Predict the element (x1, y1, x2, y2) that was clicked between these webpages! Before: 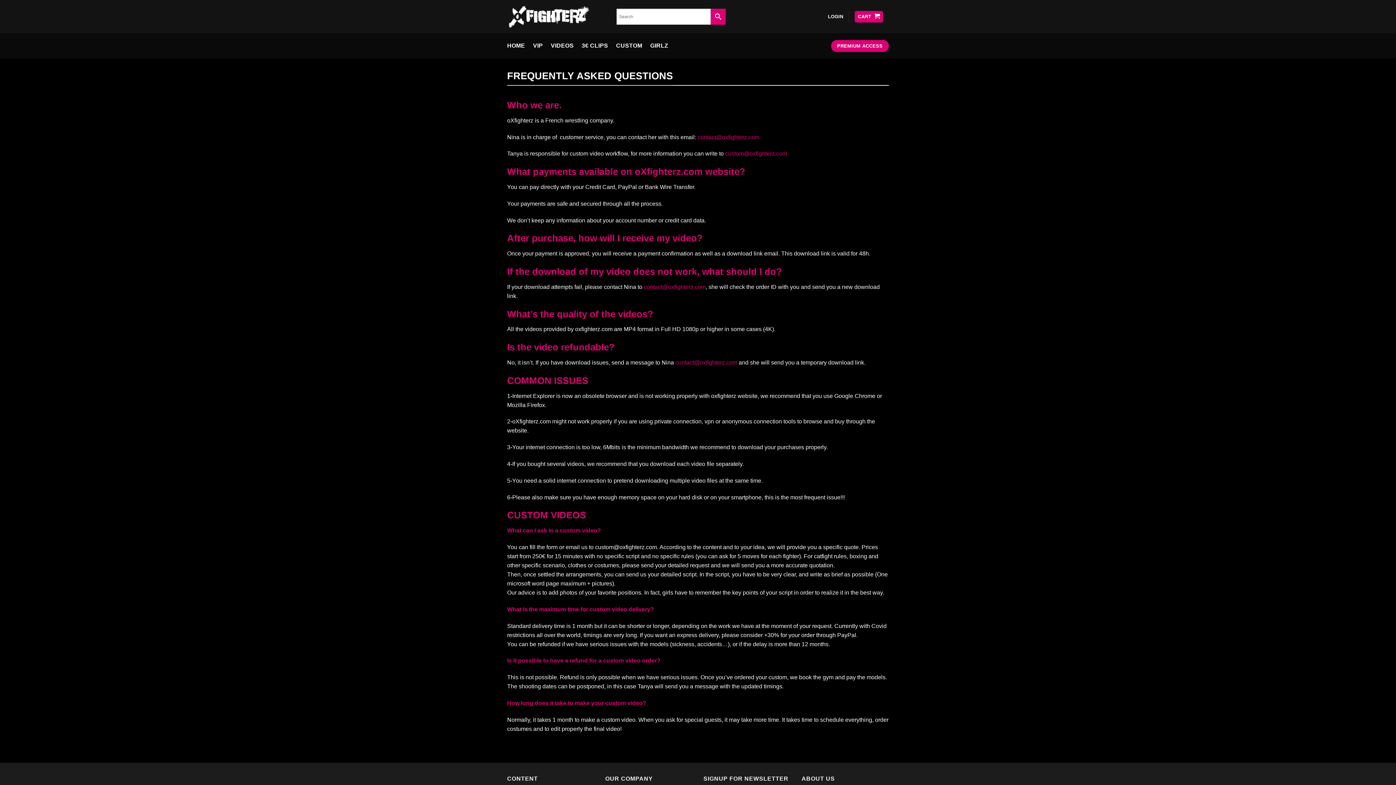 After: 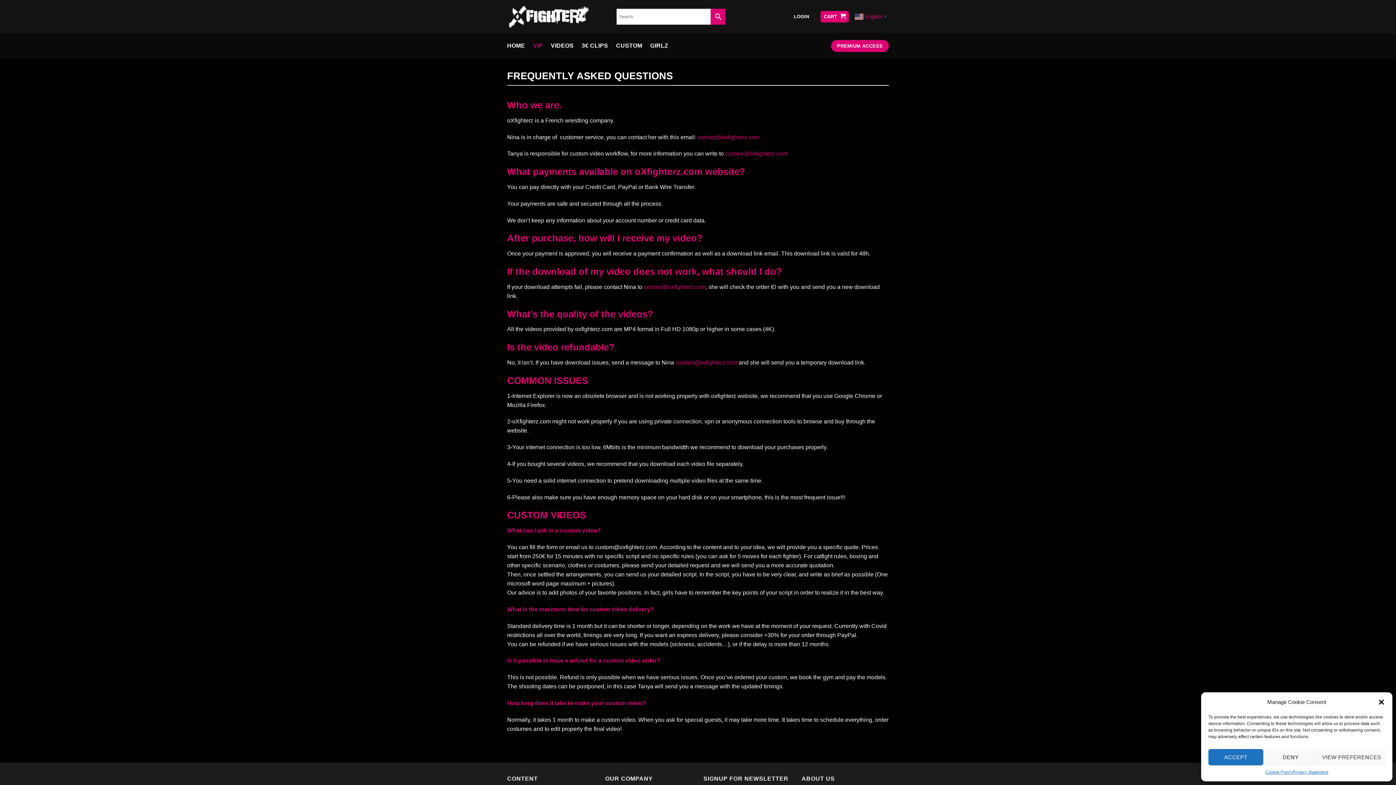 Action: bbox: (533, 33, 543, 58) label: VIP